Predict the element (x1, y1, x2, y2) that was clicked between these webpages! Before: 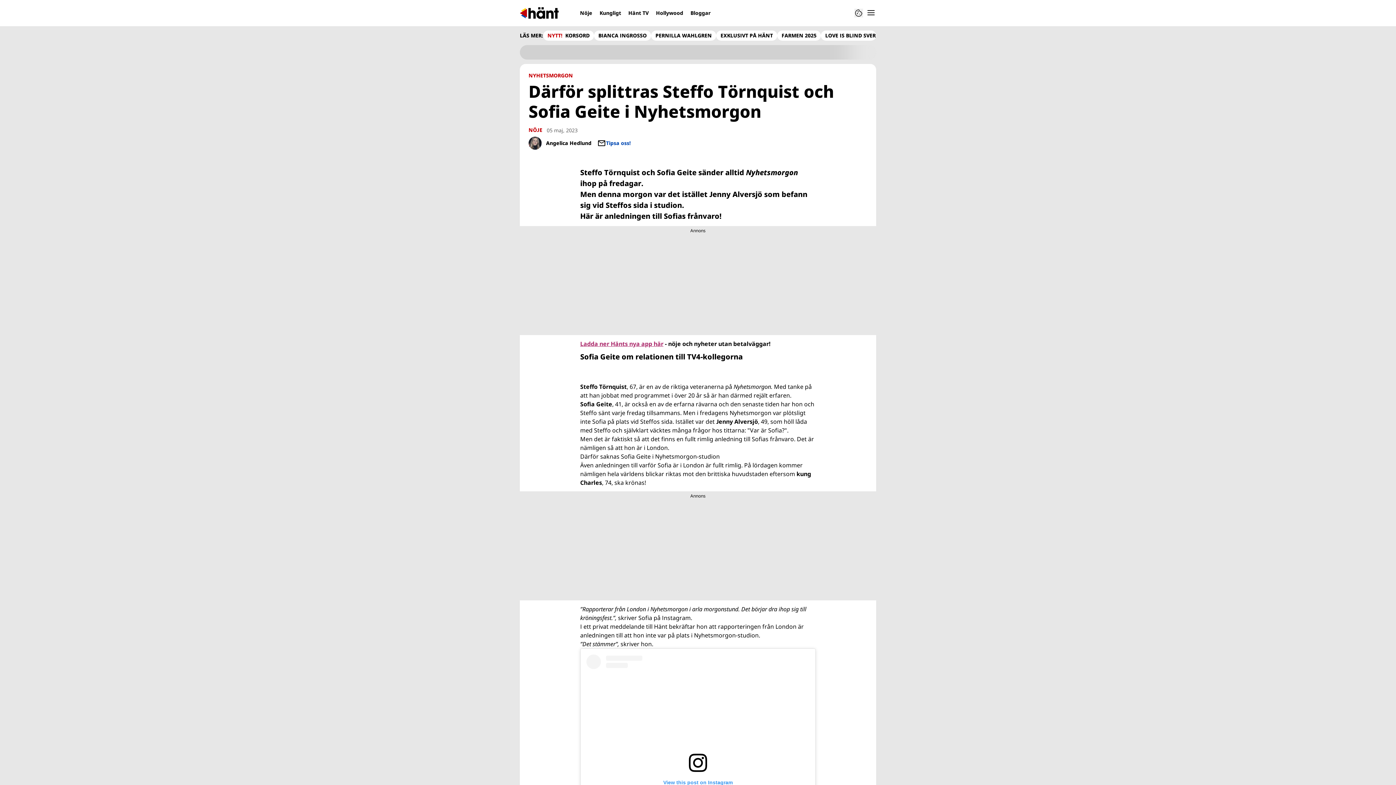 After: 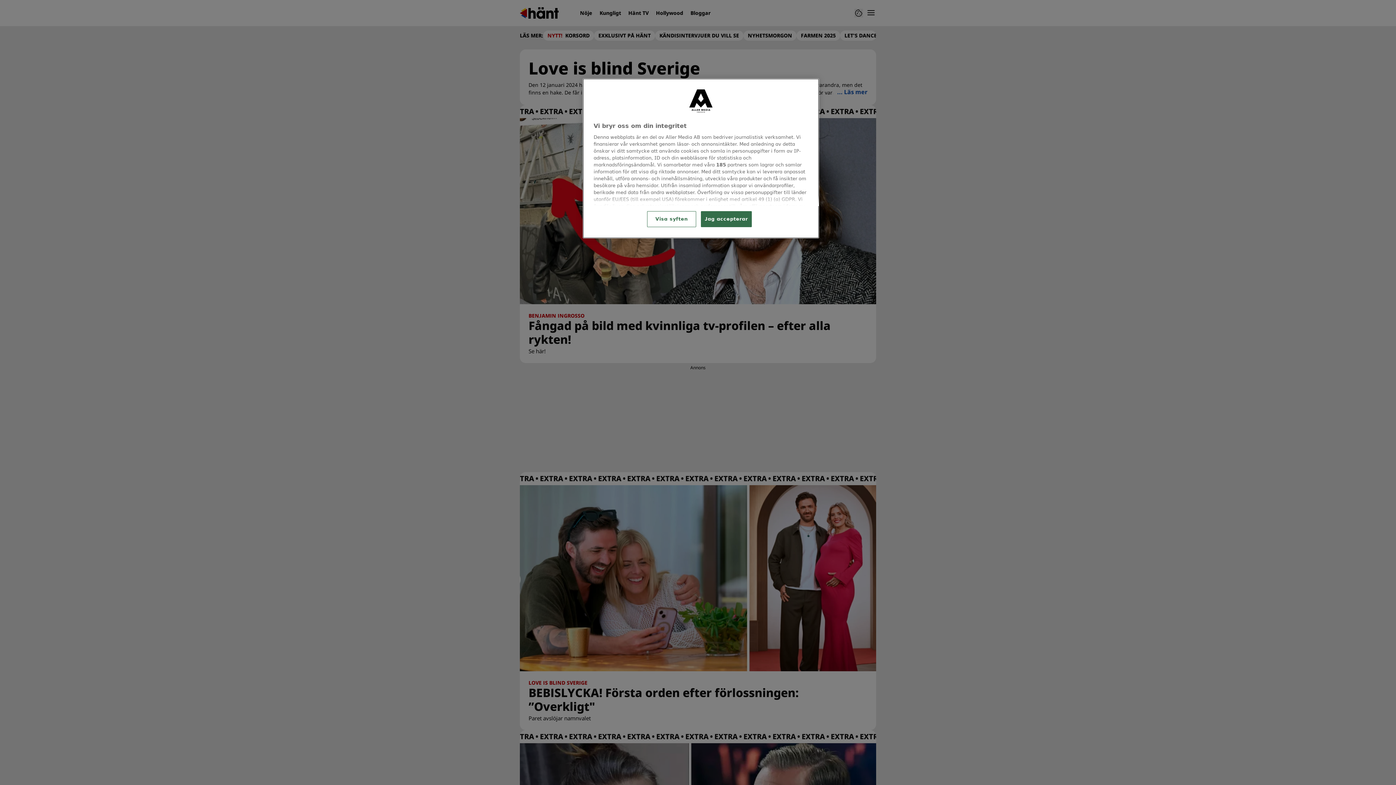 Action: bbox: (825, 32, 884, 38) label: LOVE IS BLIND SVERIGE